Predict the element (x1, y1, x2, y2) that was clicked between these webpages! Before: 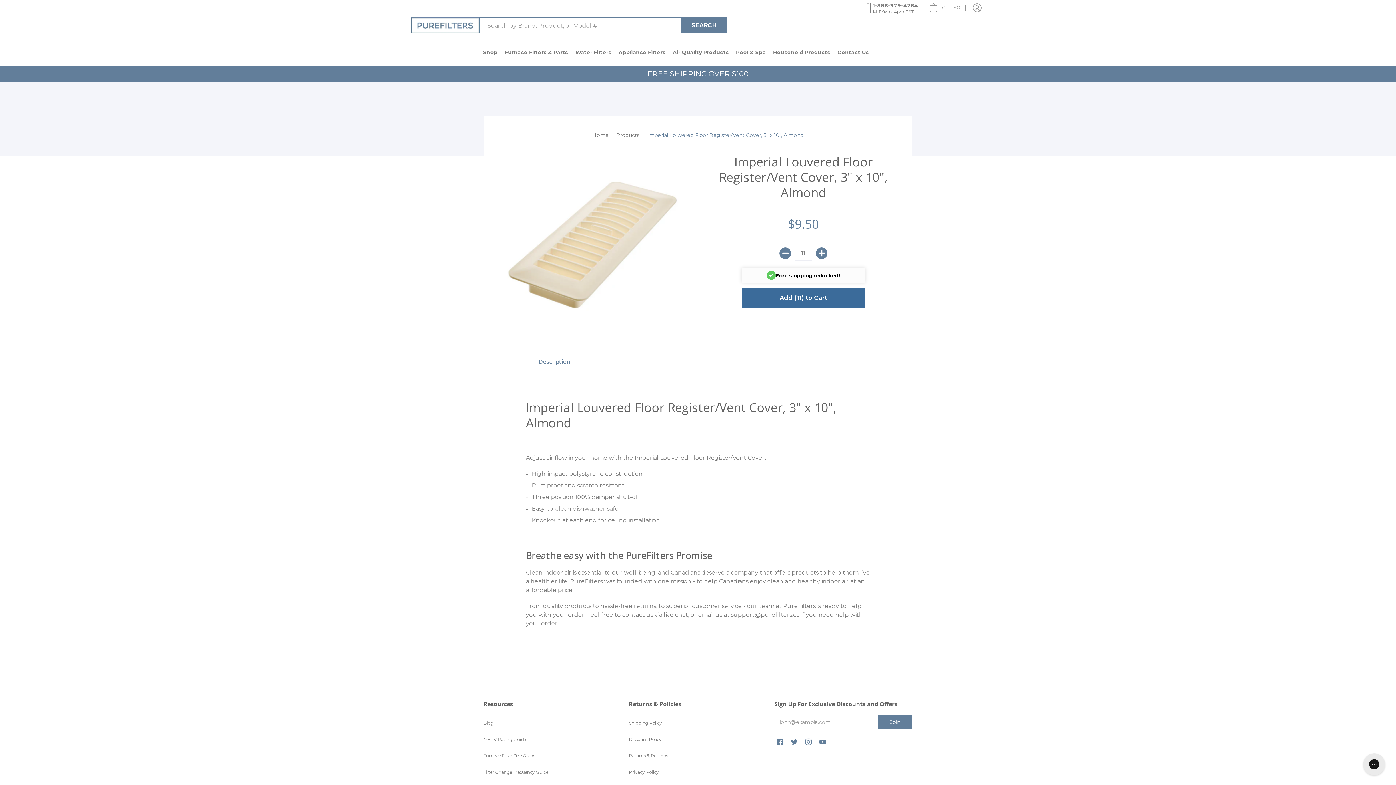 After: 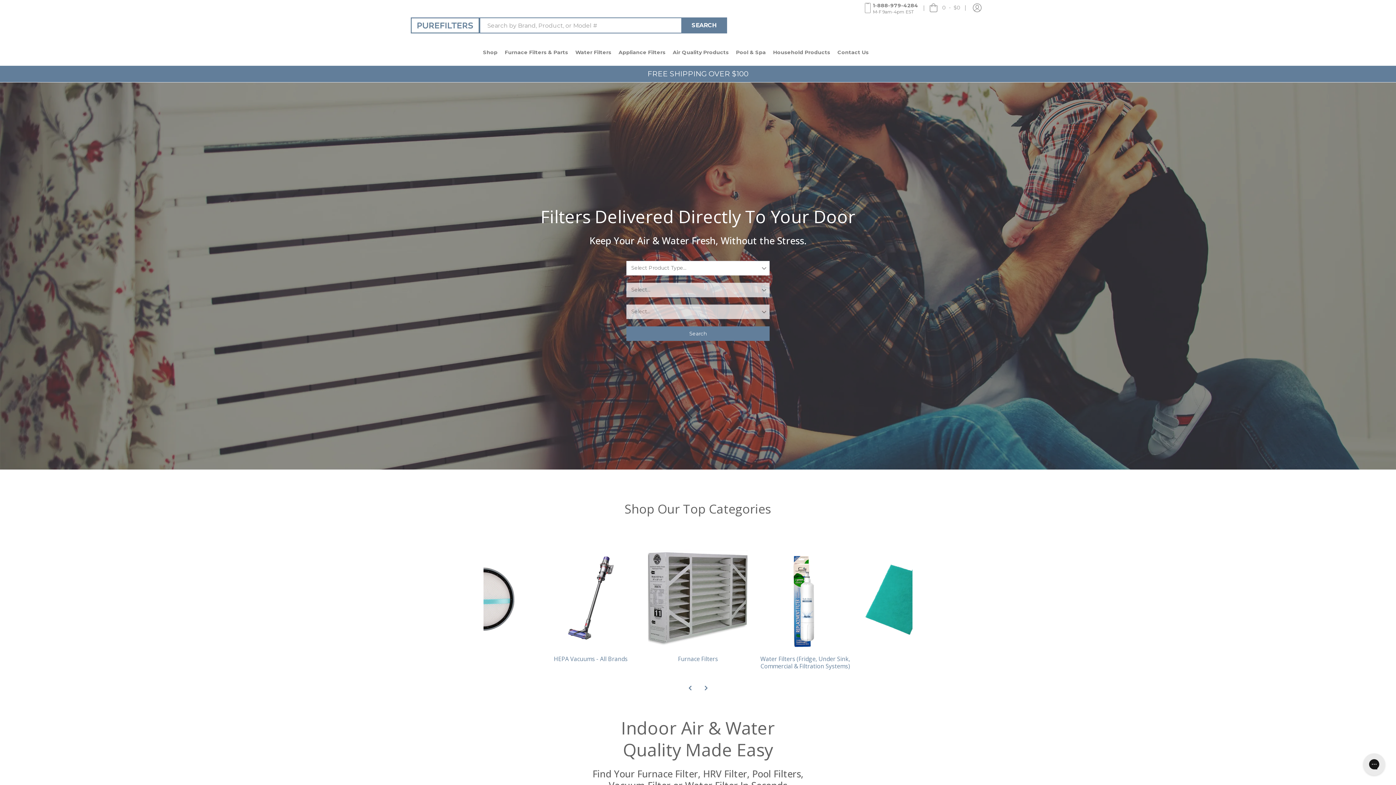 Action: label: M-F 9am-4pm EST bbox: (877, 8, 918, 14)